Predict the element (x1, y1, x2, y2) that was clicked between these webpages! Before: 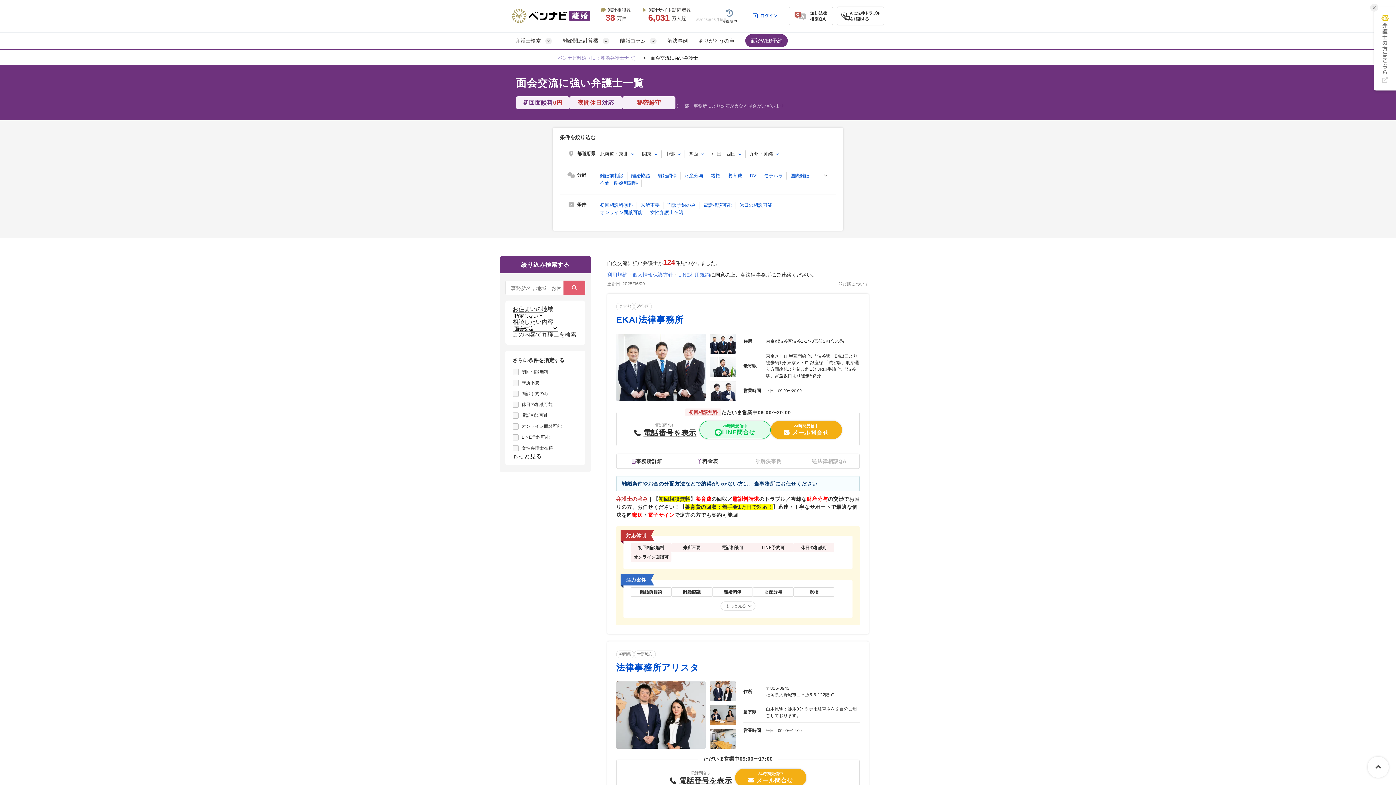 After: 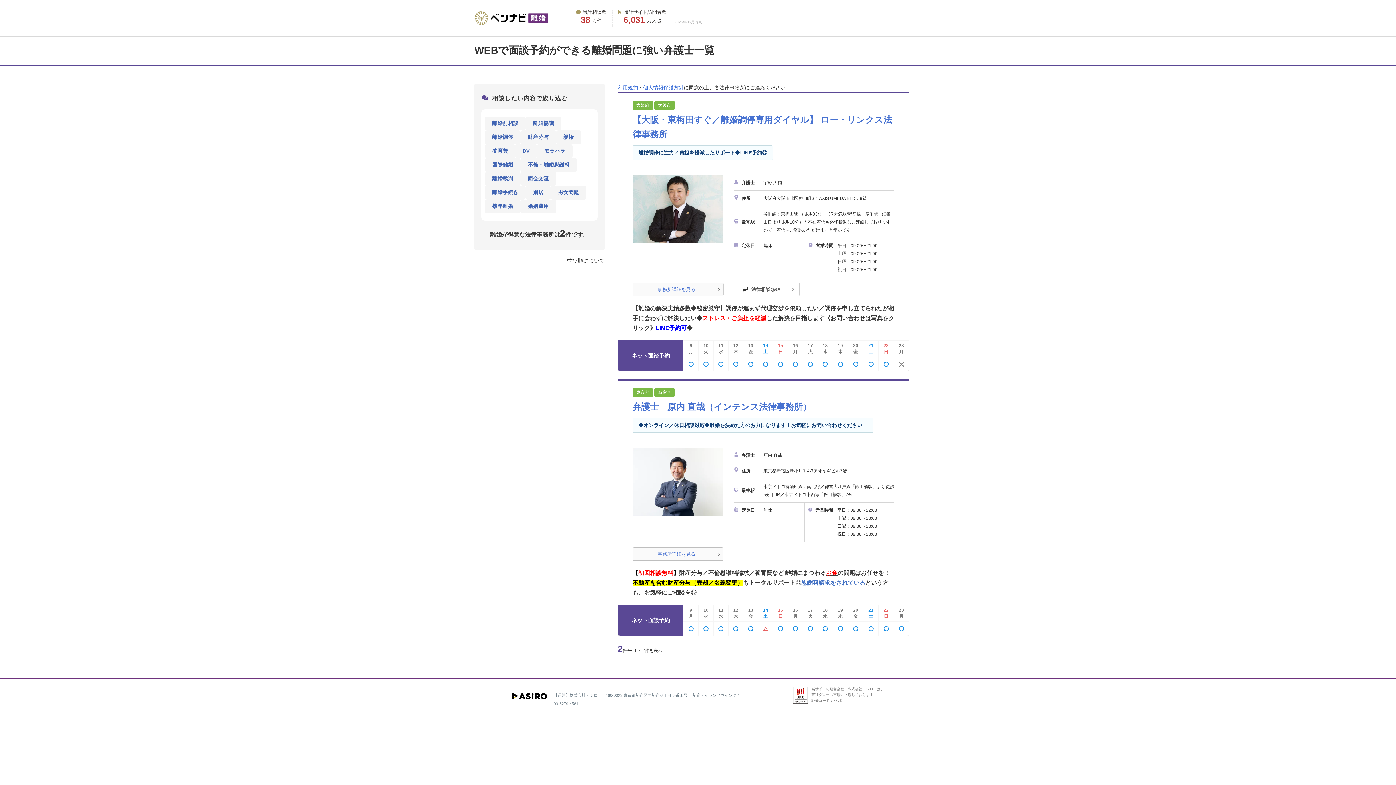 Action: bbox: (745, 34, 788, 47) label: 面談WEB予約